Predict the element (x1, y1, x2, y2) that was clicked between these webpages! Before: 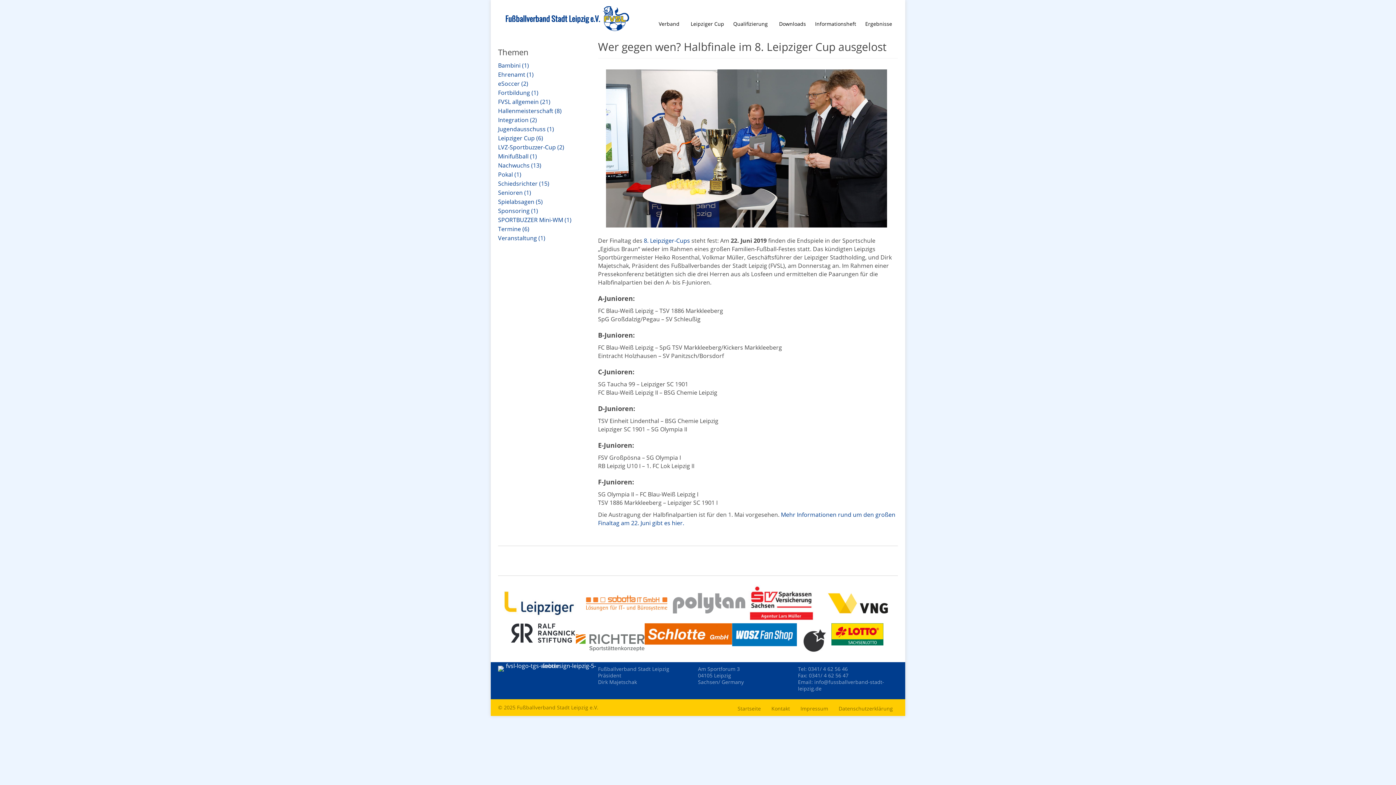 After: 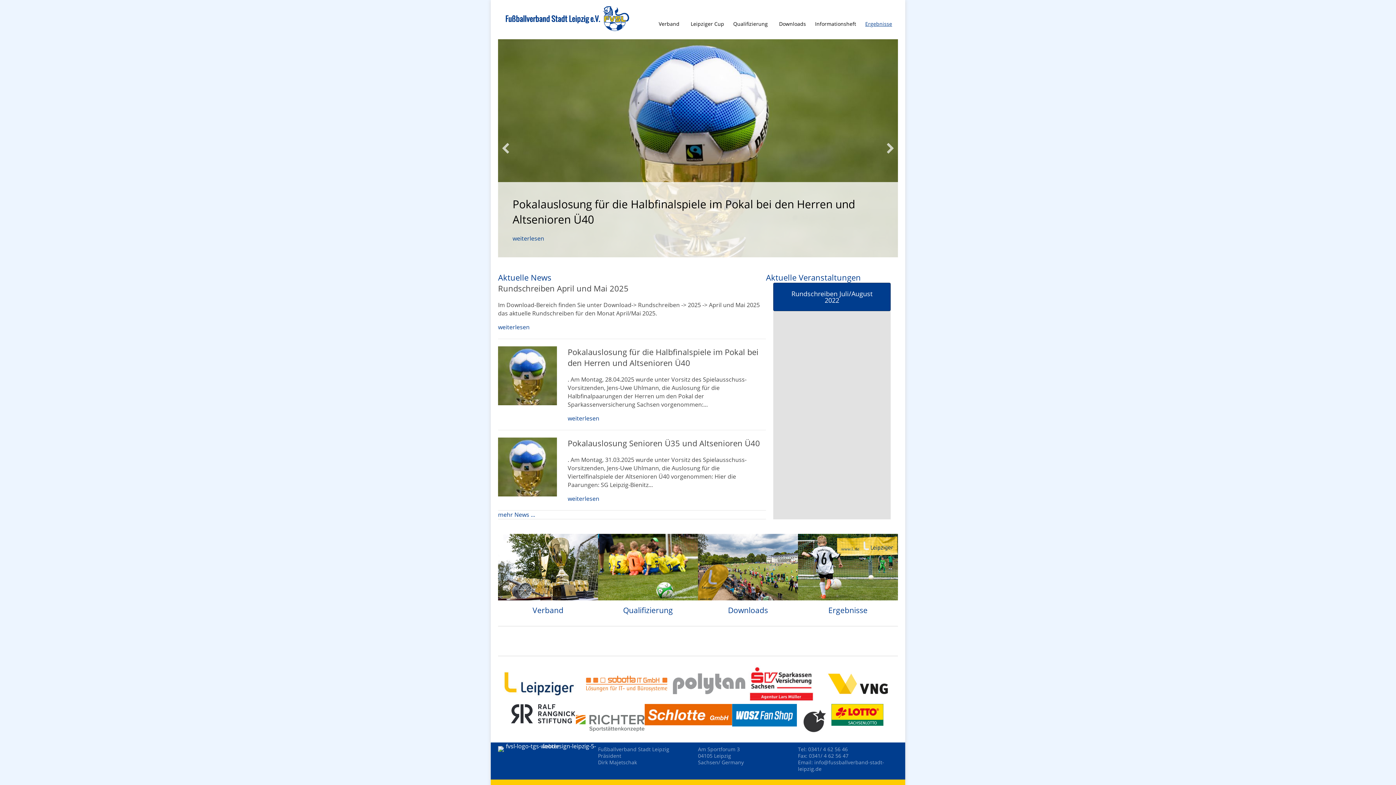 Action: bbox: (505, 13, 630, 21)